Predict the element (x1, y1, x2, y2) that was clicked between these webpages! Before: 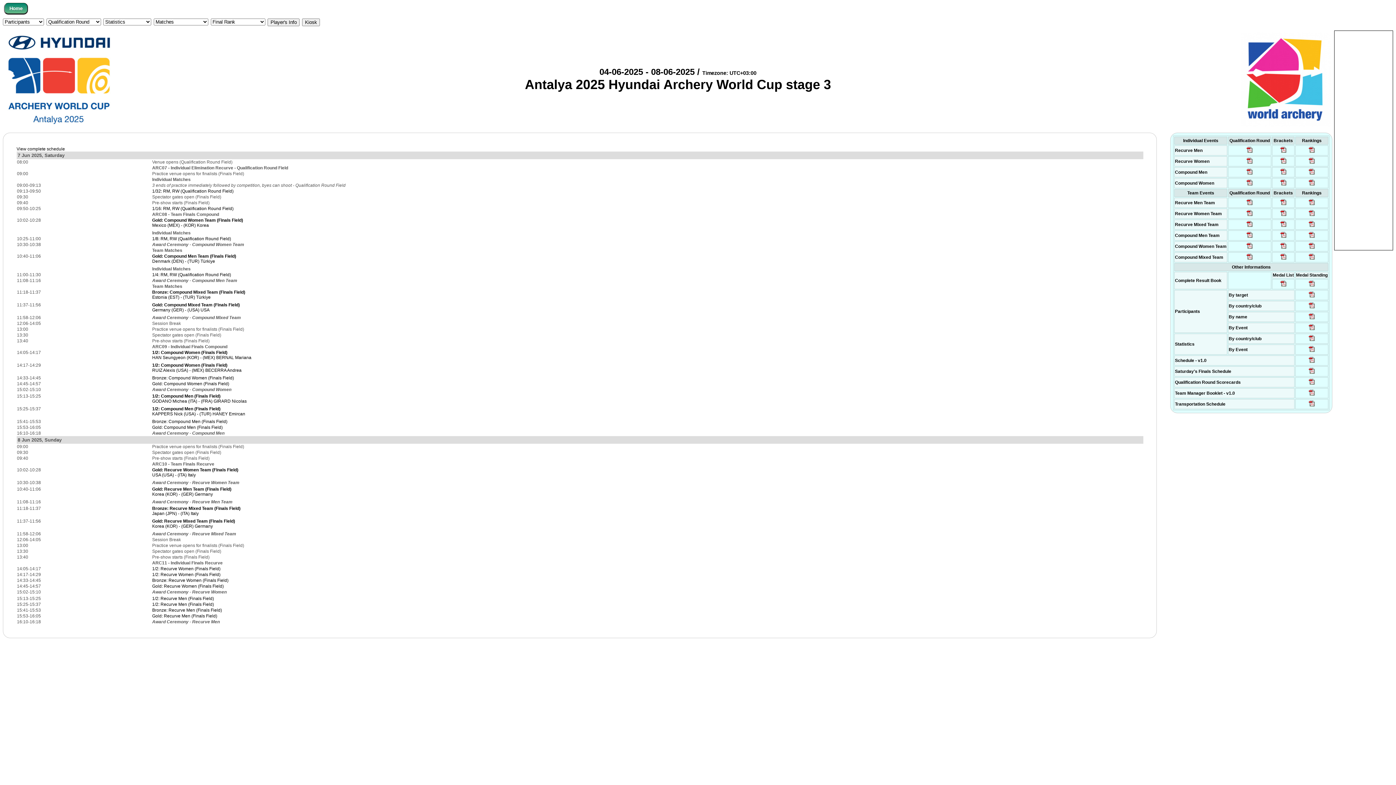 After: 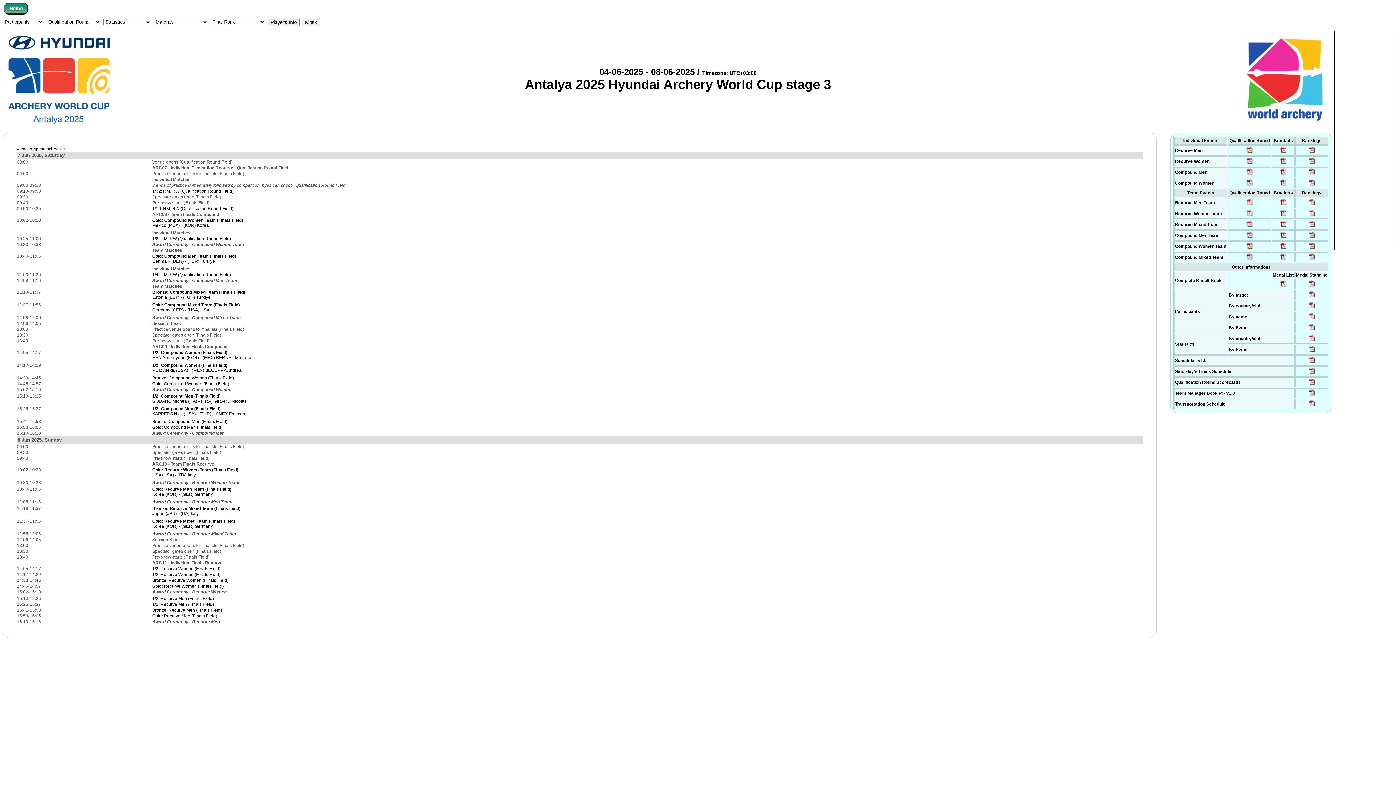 Action: bbox: (1308, 294, 1316, 299)